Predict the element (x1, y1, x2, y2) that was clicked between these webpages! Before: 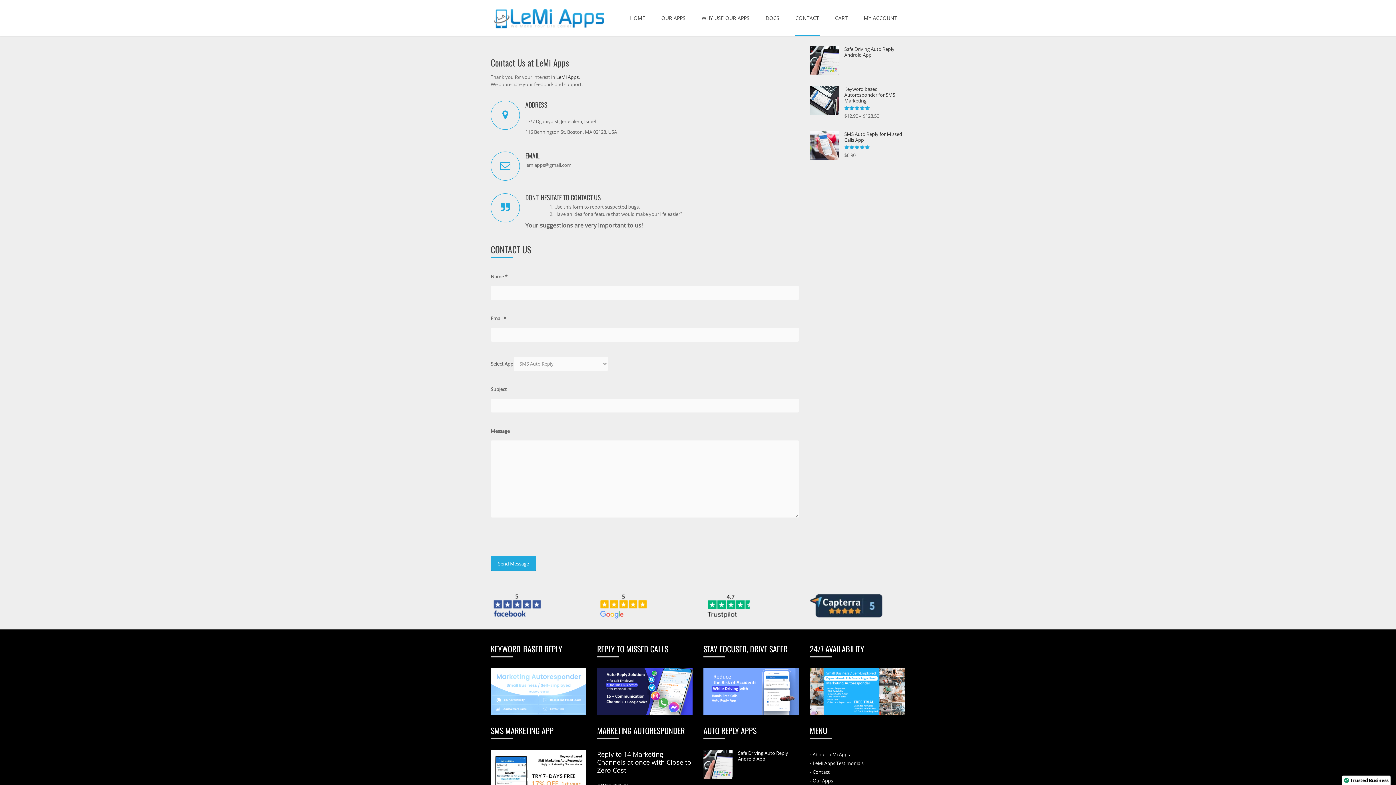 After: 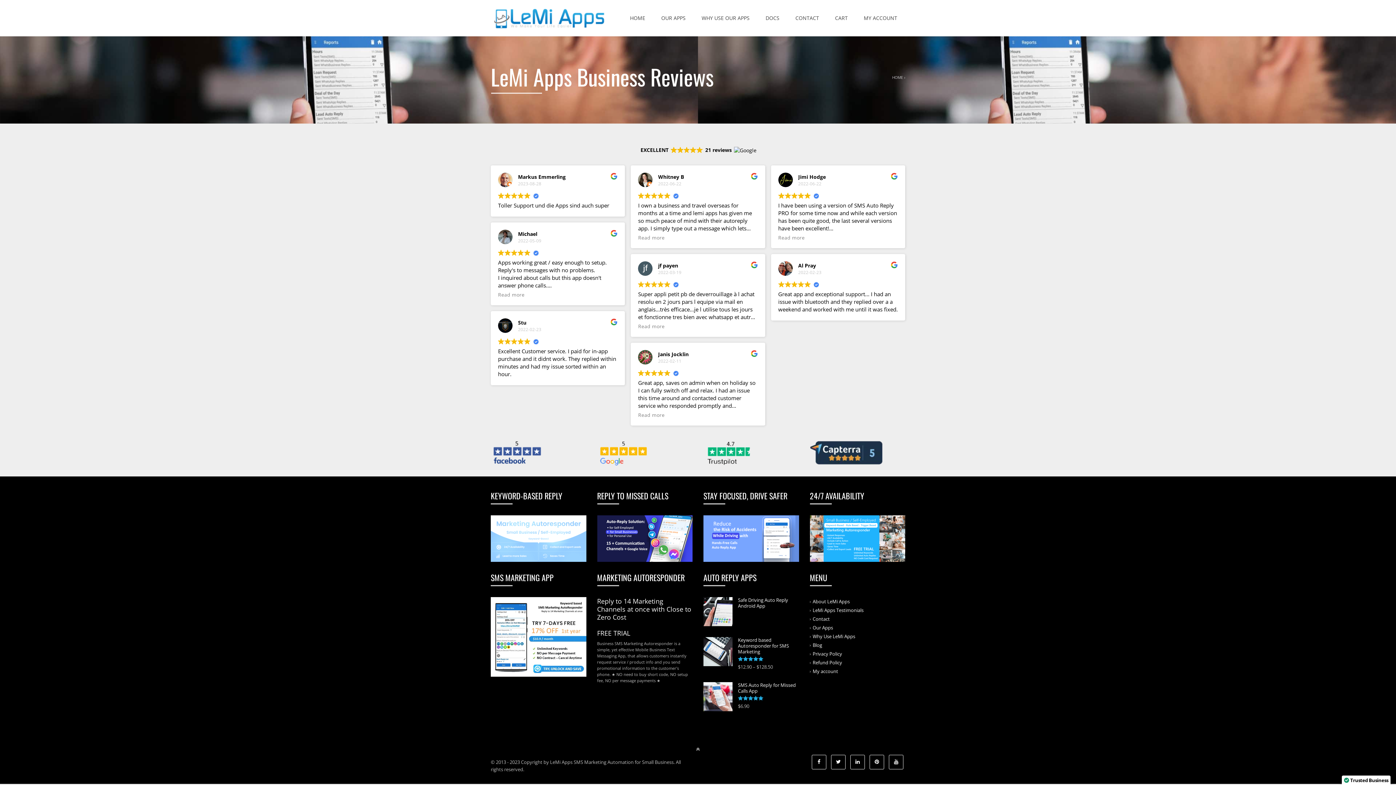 Action: bbox: (597, 602, 651, 608)